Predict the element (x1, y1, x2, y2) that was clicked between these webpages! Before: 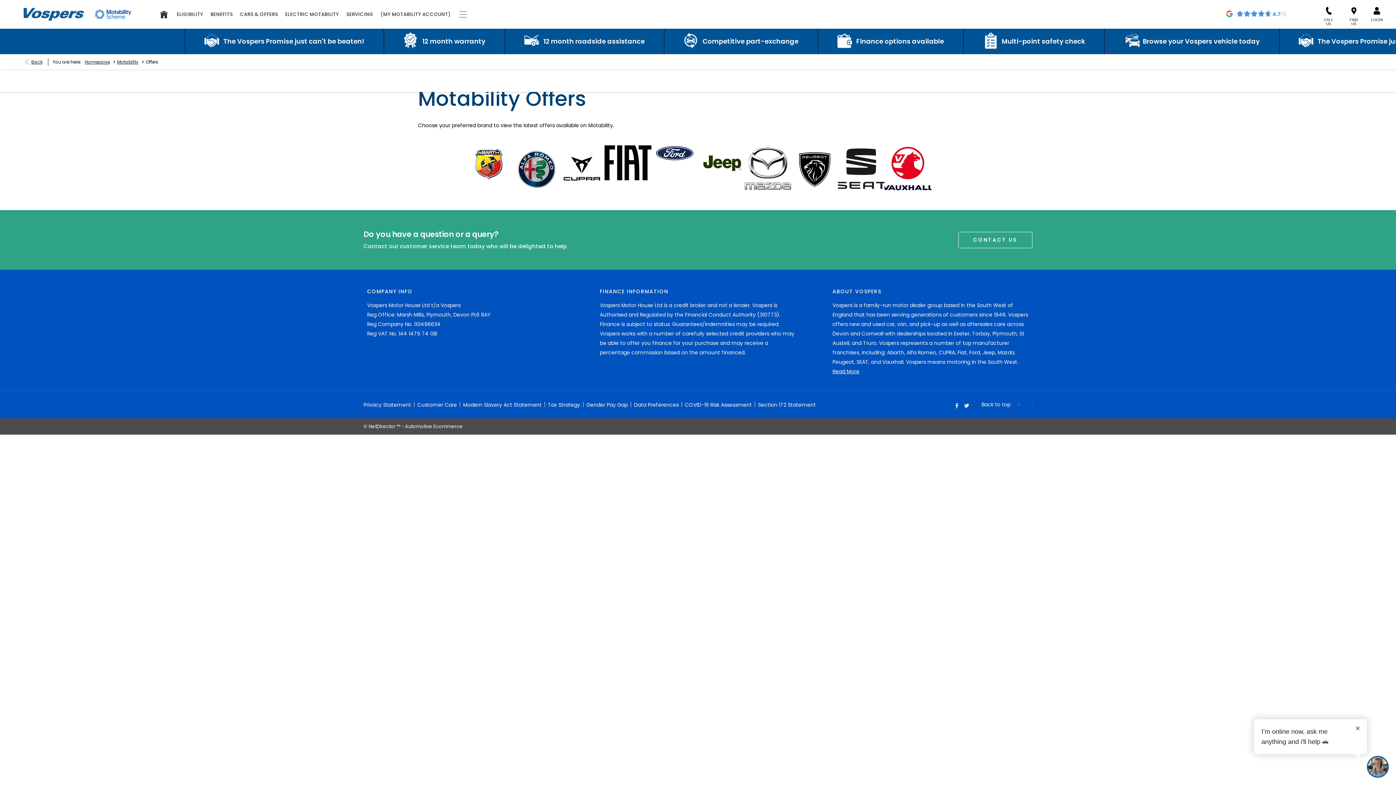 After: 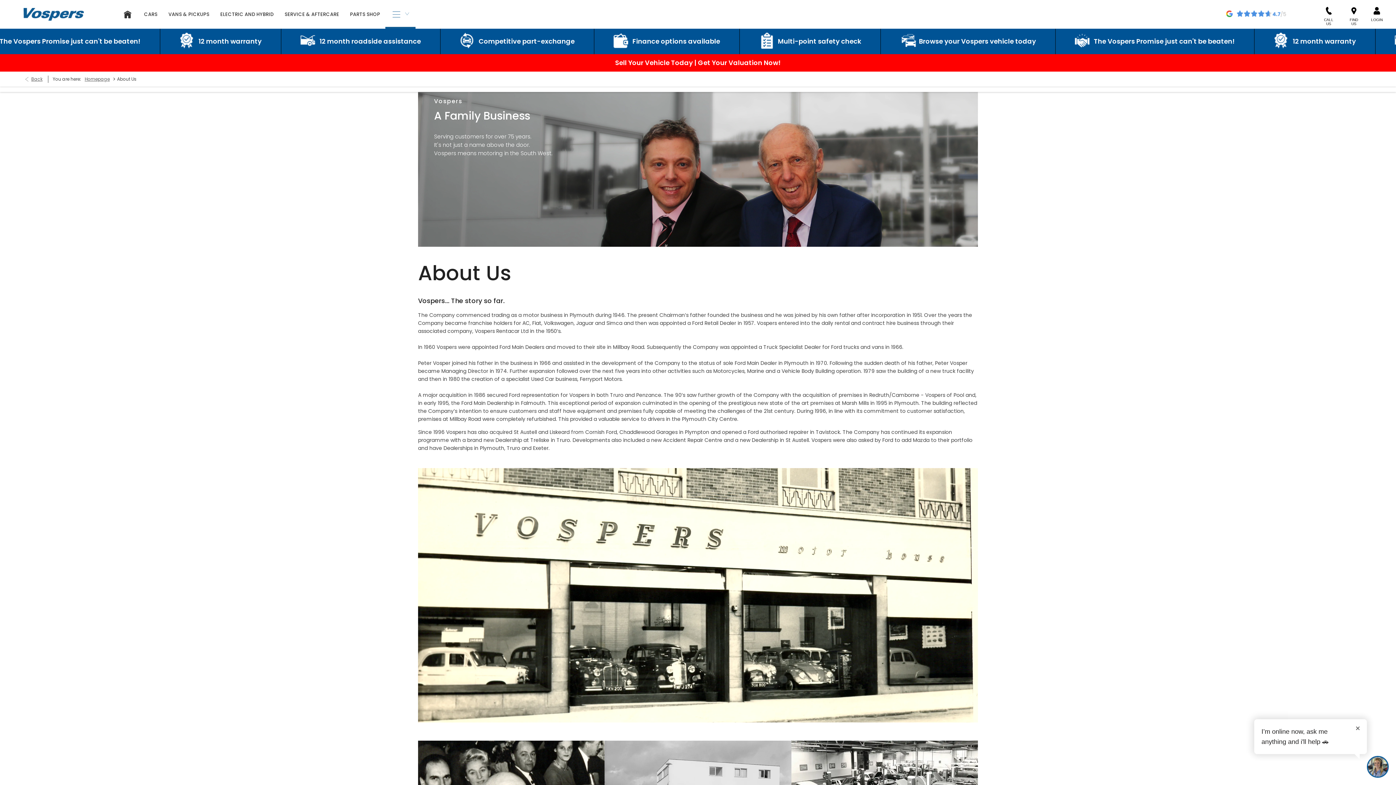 Action: bbox: (832, 368, 859, 375) label: Read More